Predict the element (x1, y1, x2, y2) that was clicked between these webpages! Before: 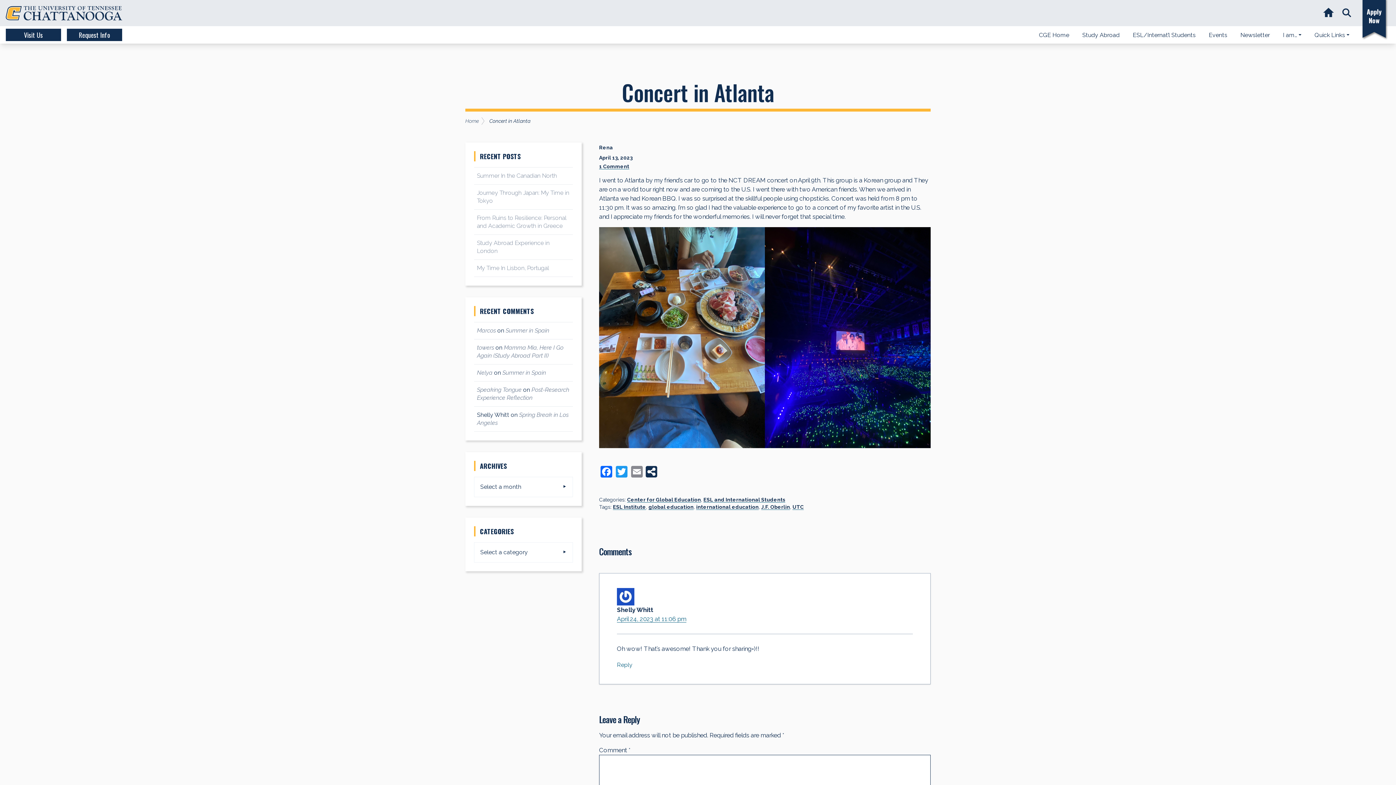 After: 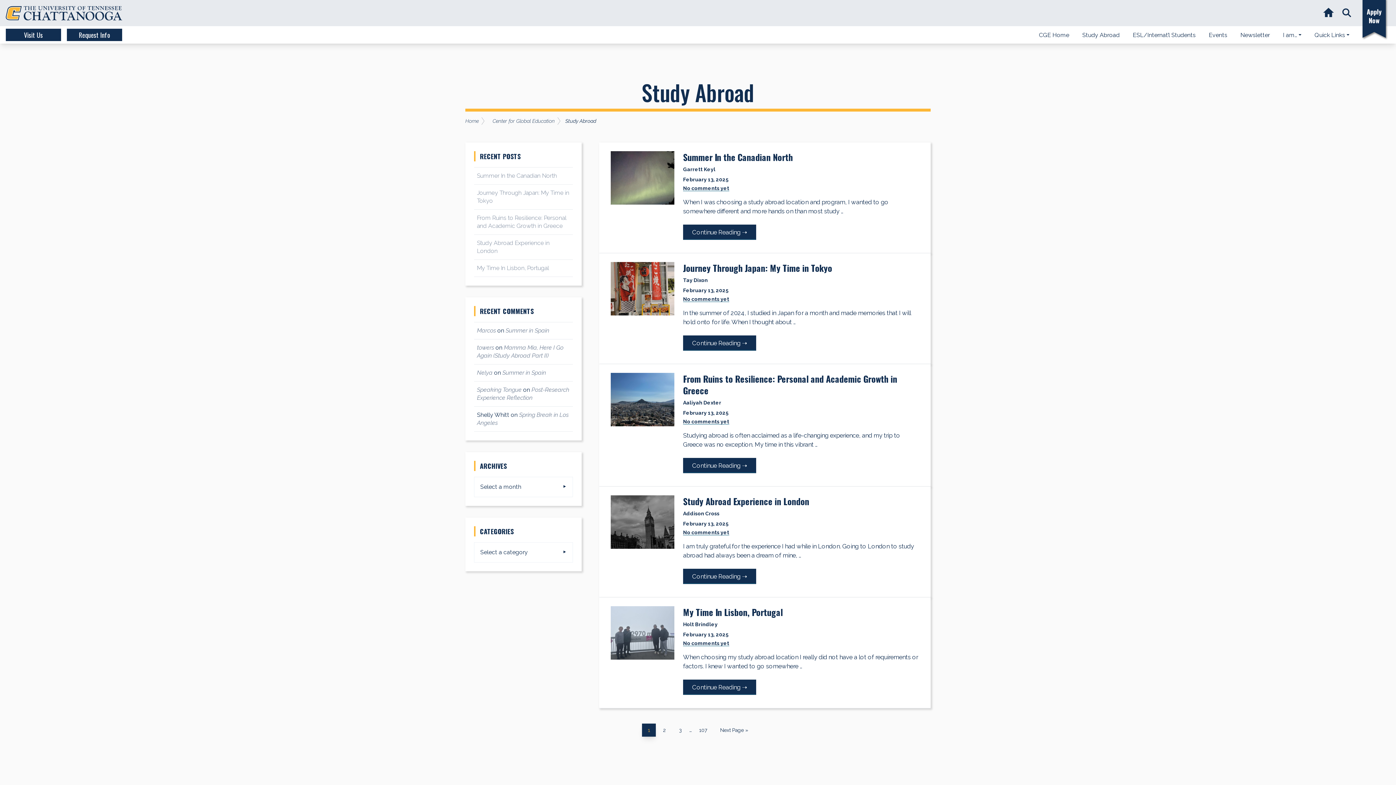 Action: bbox: (1076, 32, 1125, 38) label: Study Abroad